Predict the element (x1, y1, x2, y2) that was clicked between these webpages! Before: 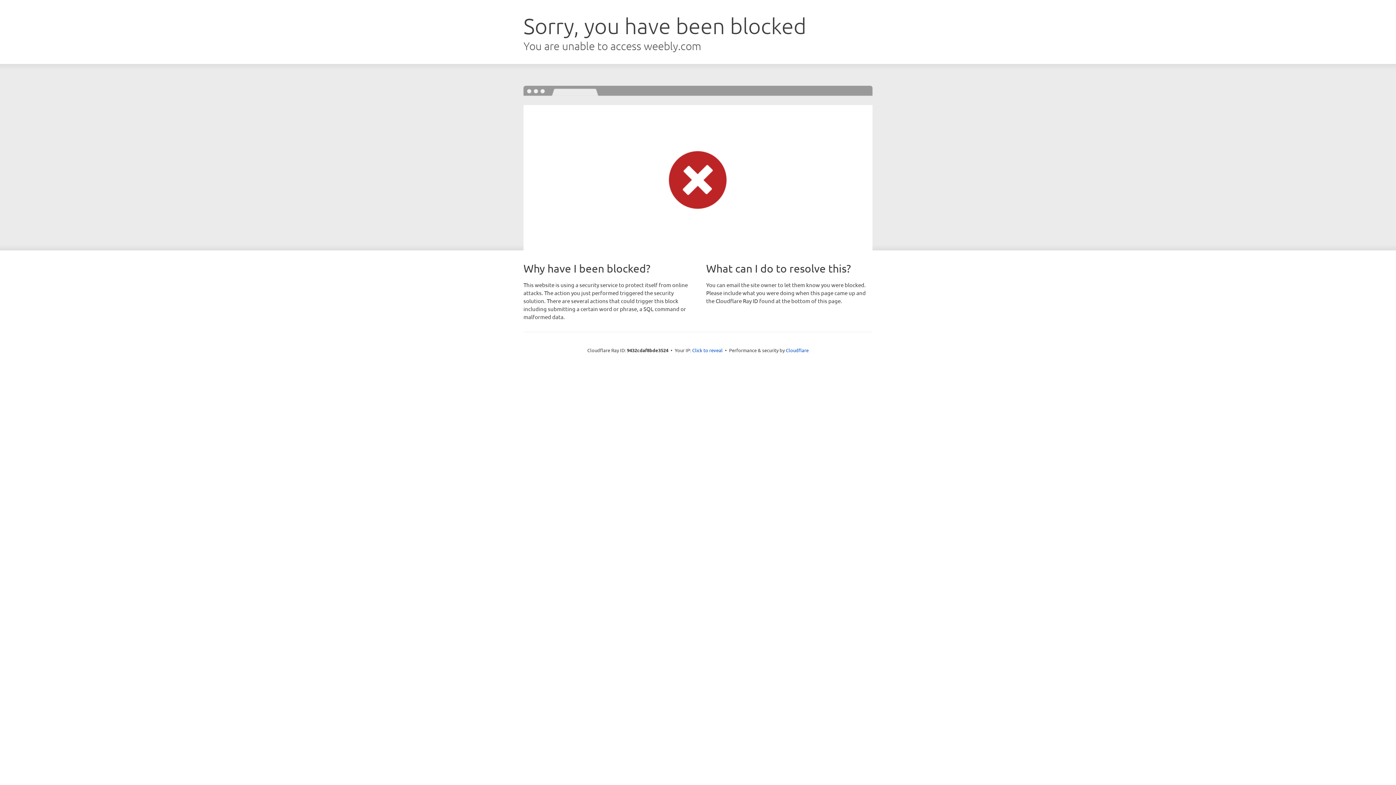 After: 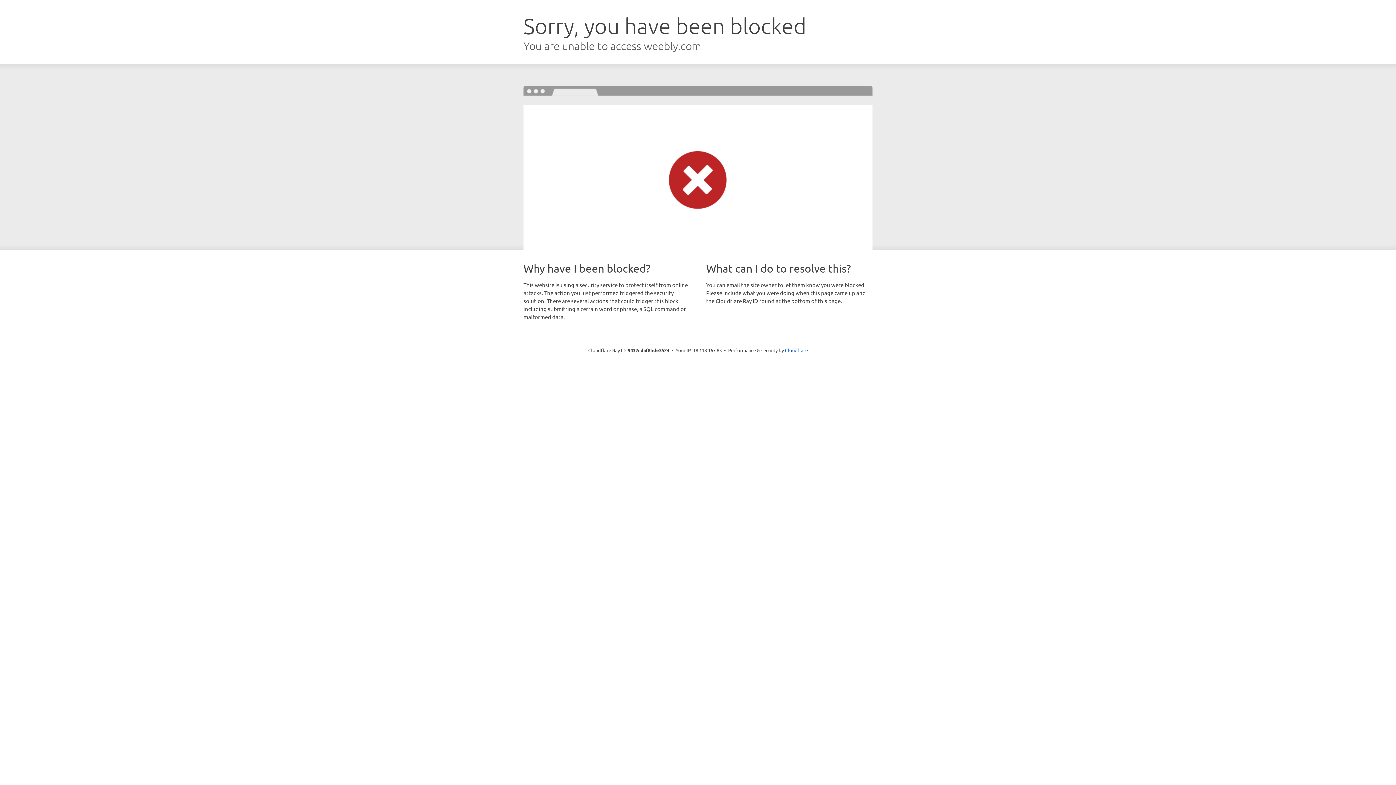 Action: label: Click to reveal bbox: (692, 346, 722, 353)